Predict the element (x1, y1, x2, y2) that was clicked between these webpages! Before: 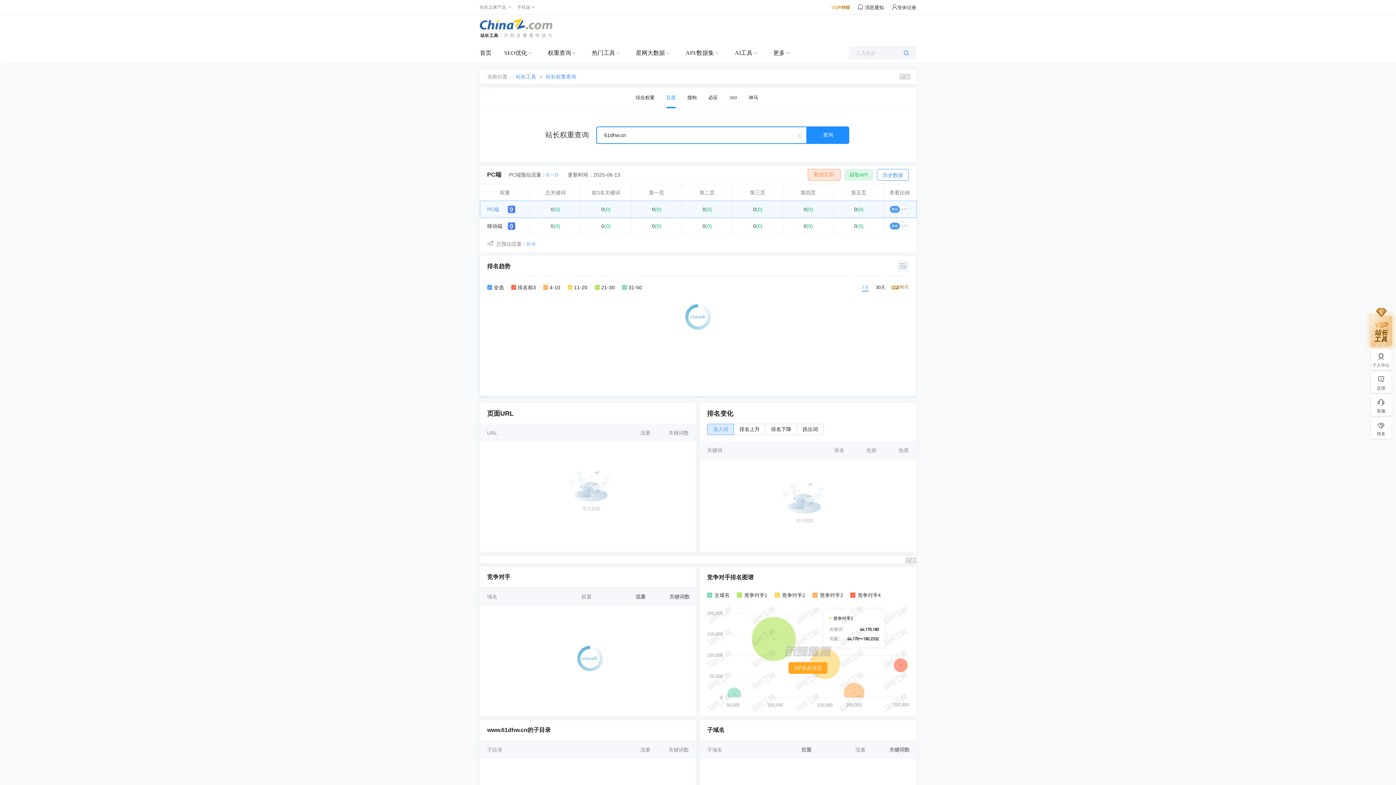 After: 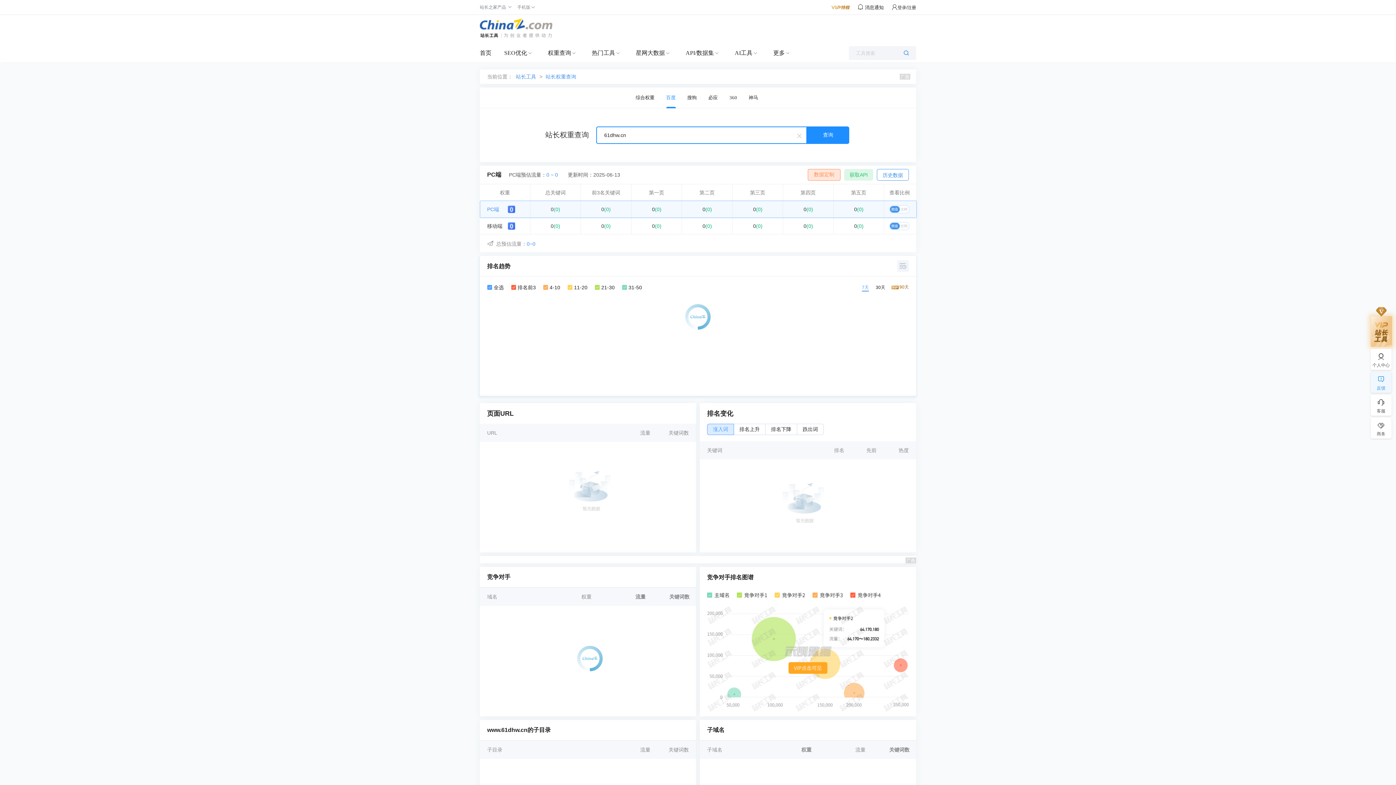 Action: label: 反馈 bbox: (1370, 374, 1392, 391)